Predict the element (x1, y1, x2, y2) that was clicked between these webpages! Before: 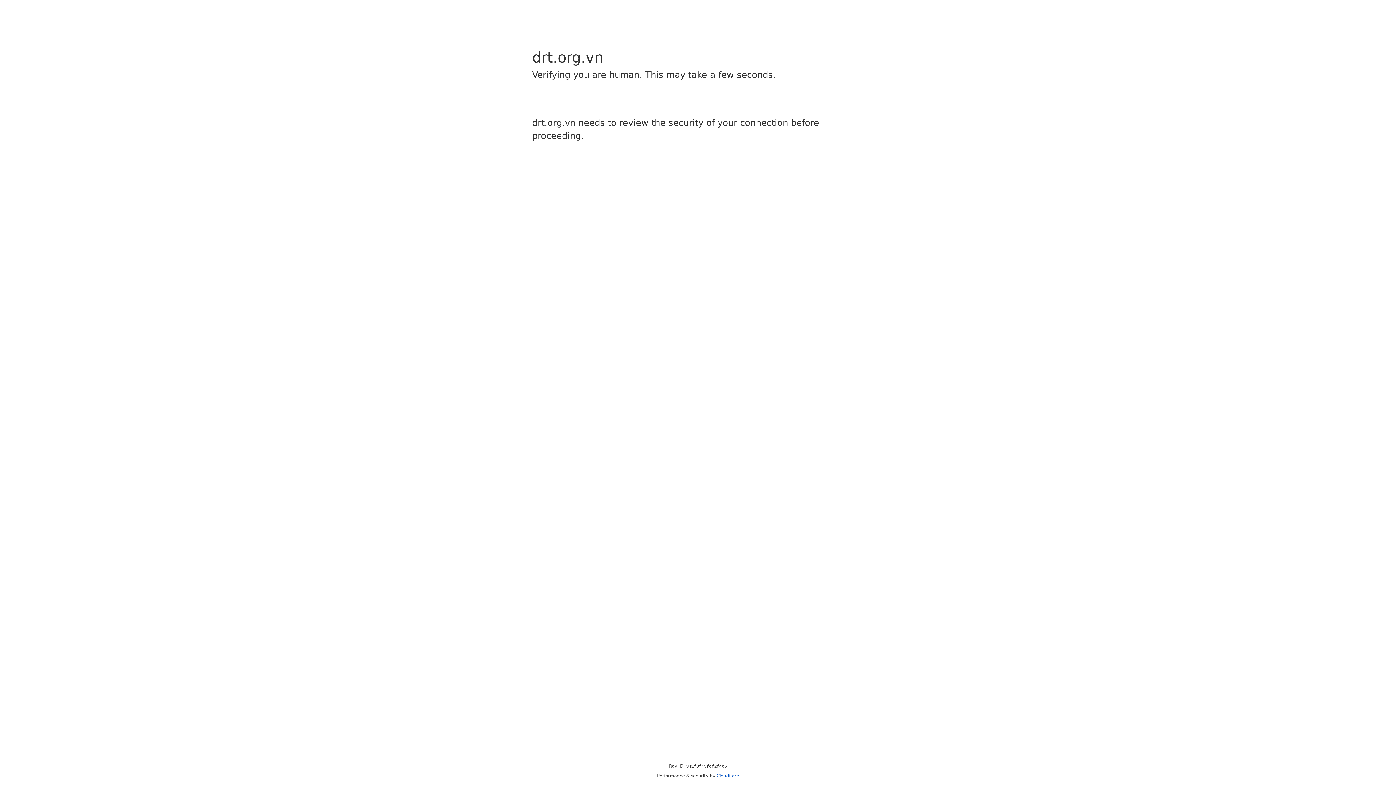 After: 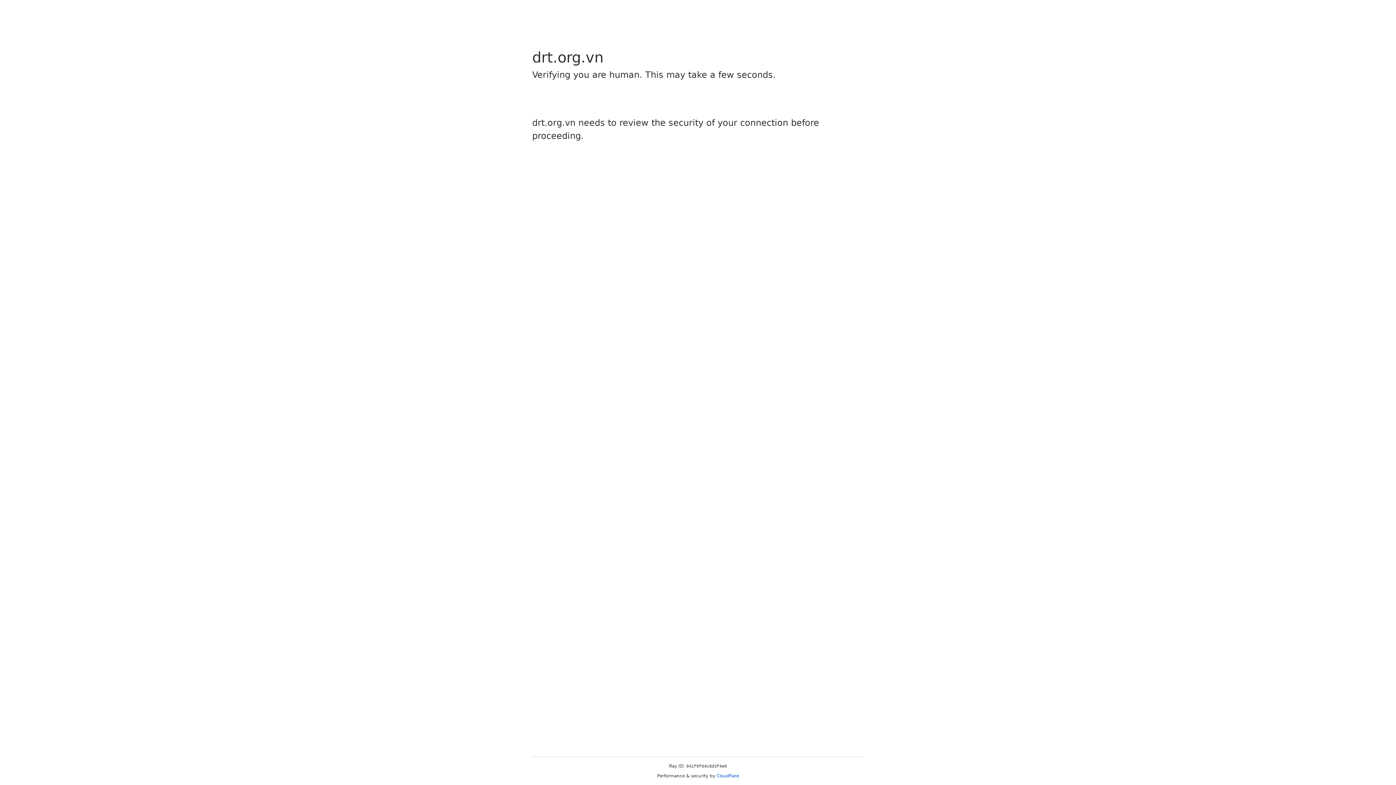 Action: label: Cloudflare bbox: (716, 773, 739, 778)